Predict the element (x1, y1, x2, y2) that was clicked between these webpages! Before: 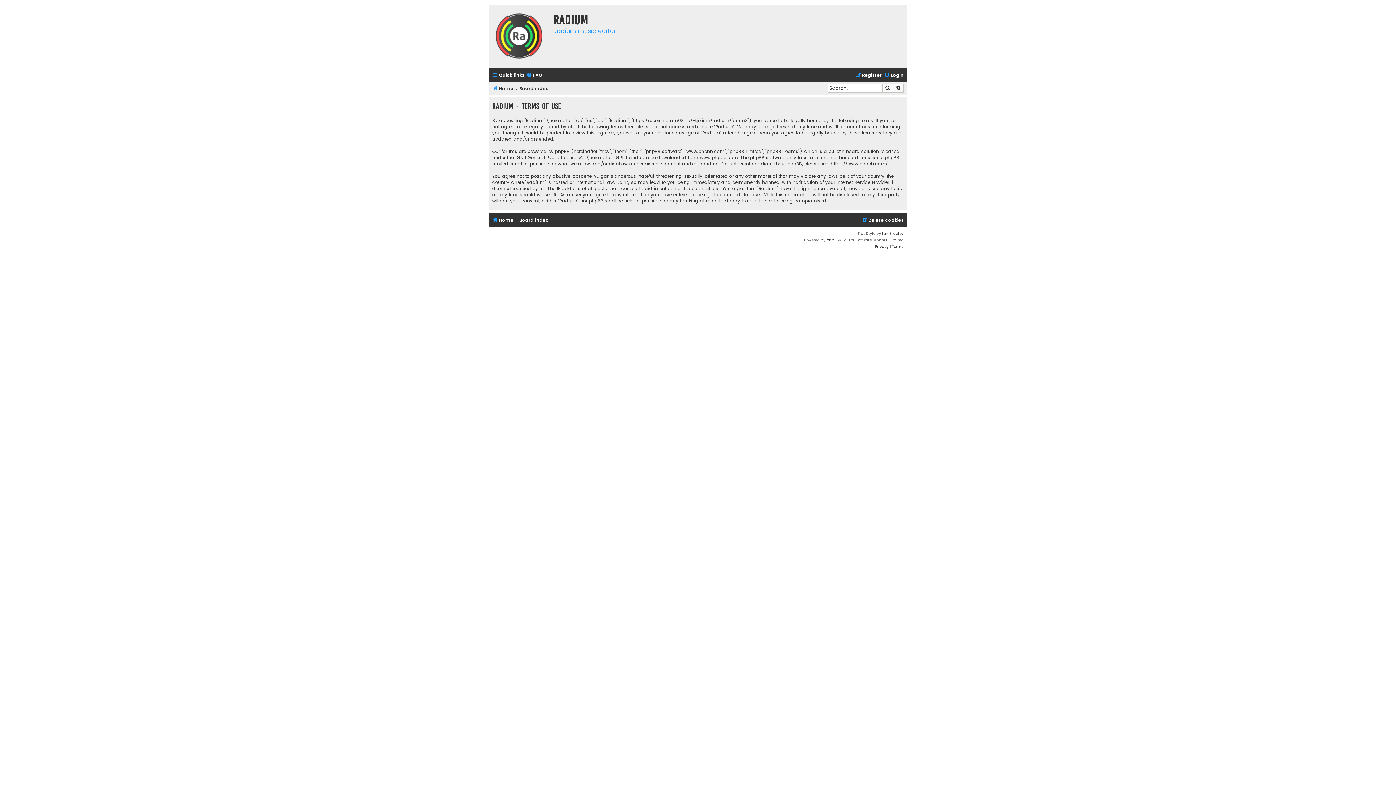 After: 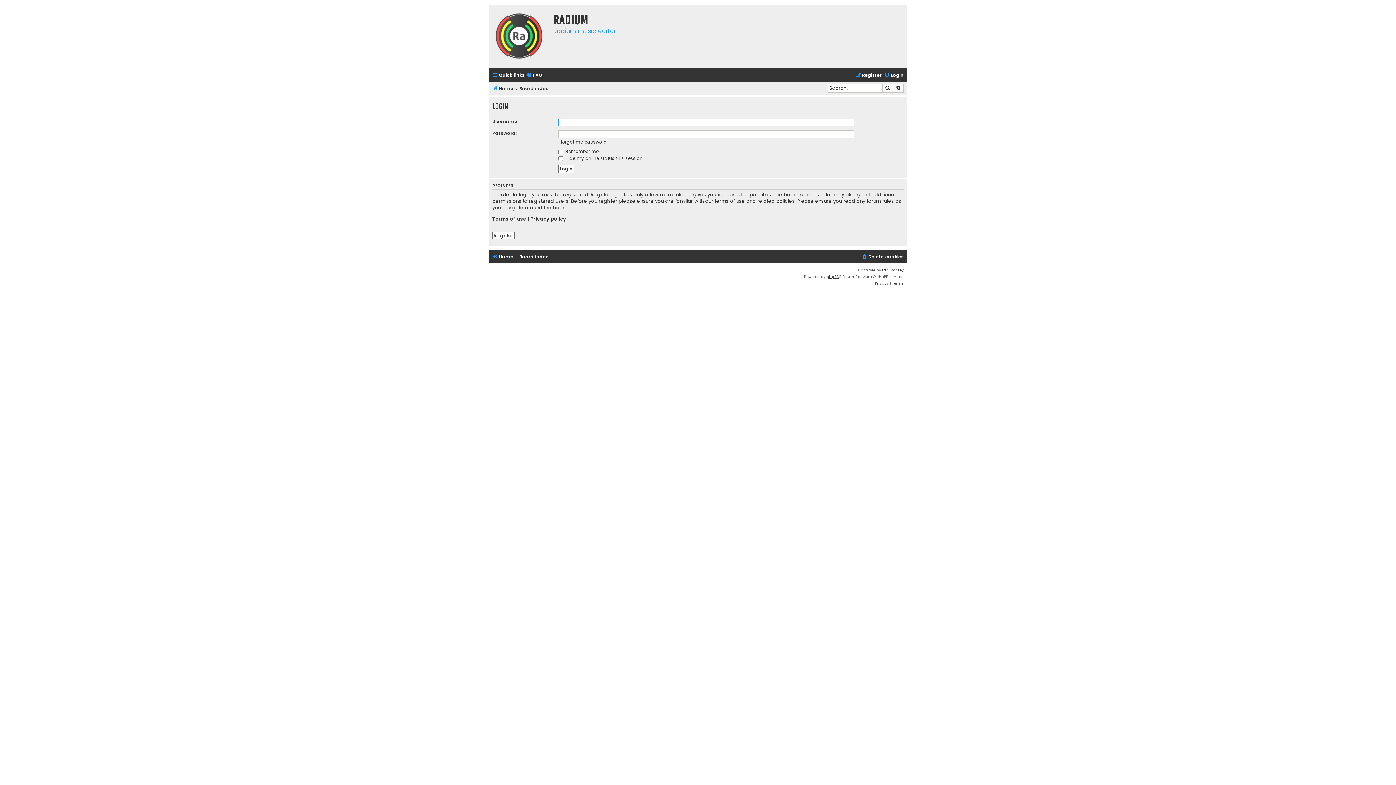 Action: bbox: (17, 107, 34, 114) label: Login